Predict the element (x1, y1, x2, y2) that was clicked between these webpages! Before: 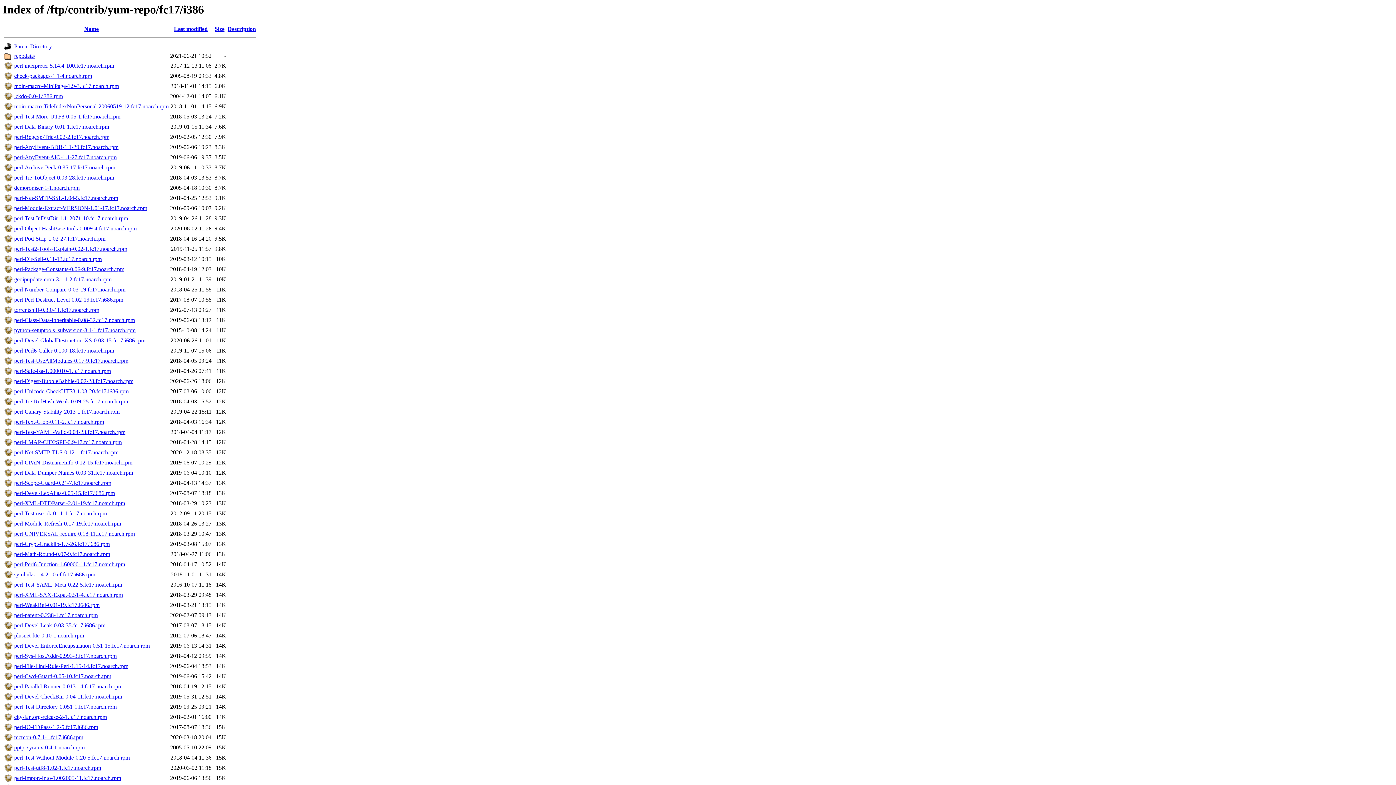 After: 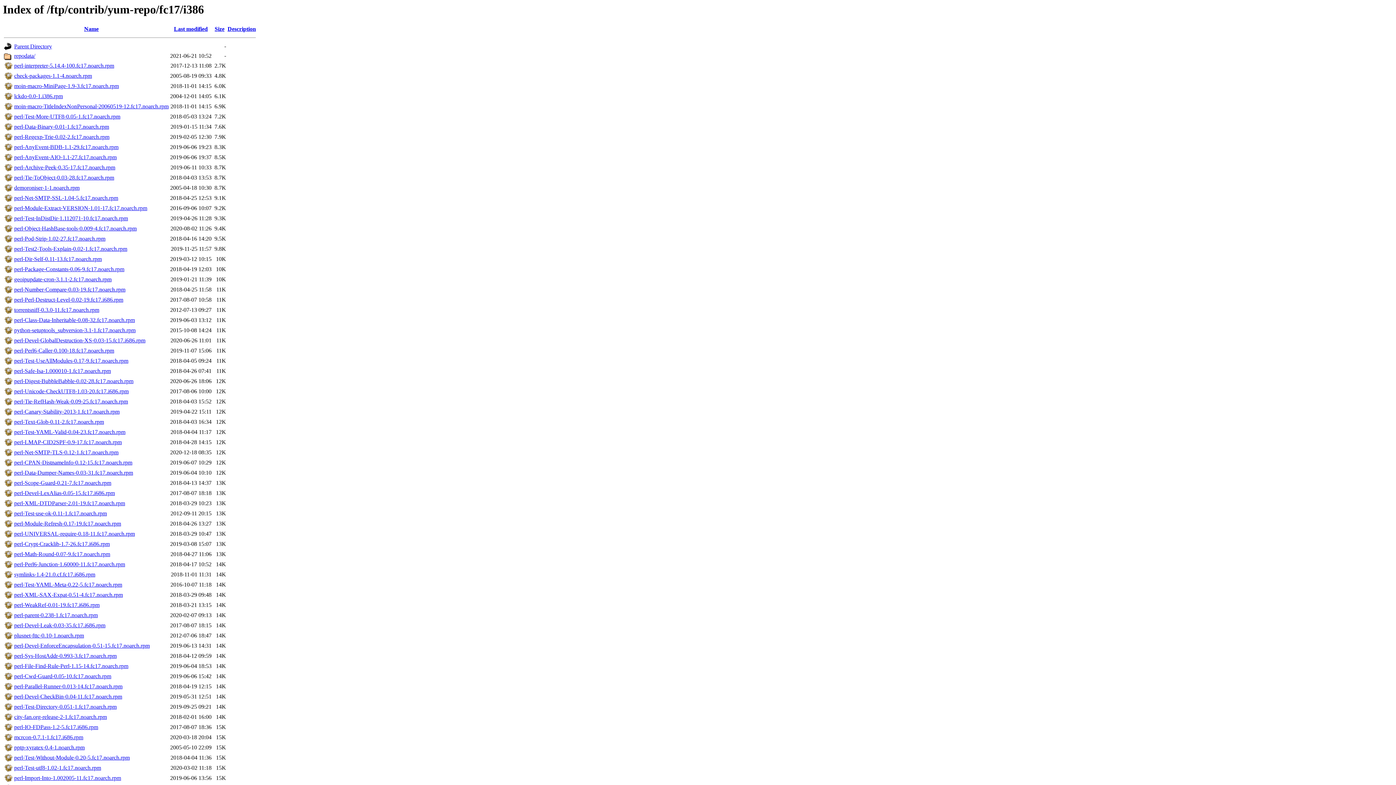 Action: bbox: (14, 592, 122, 598) label: perl-XML-SAX-Expat-0.51-4.fc17.noarch.rpm